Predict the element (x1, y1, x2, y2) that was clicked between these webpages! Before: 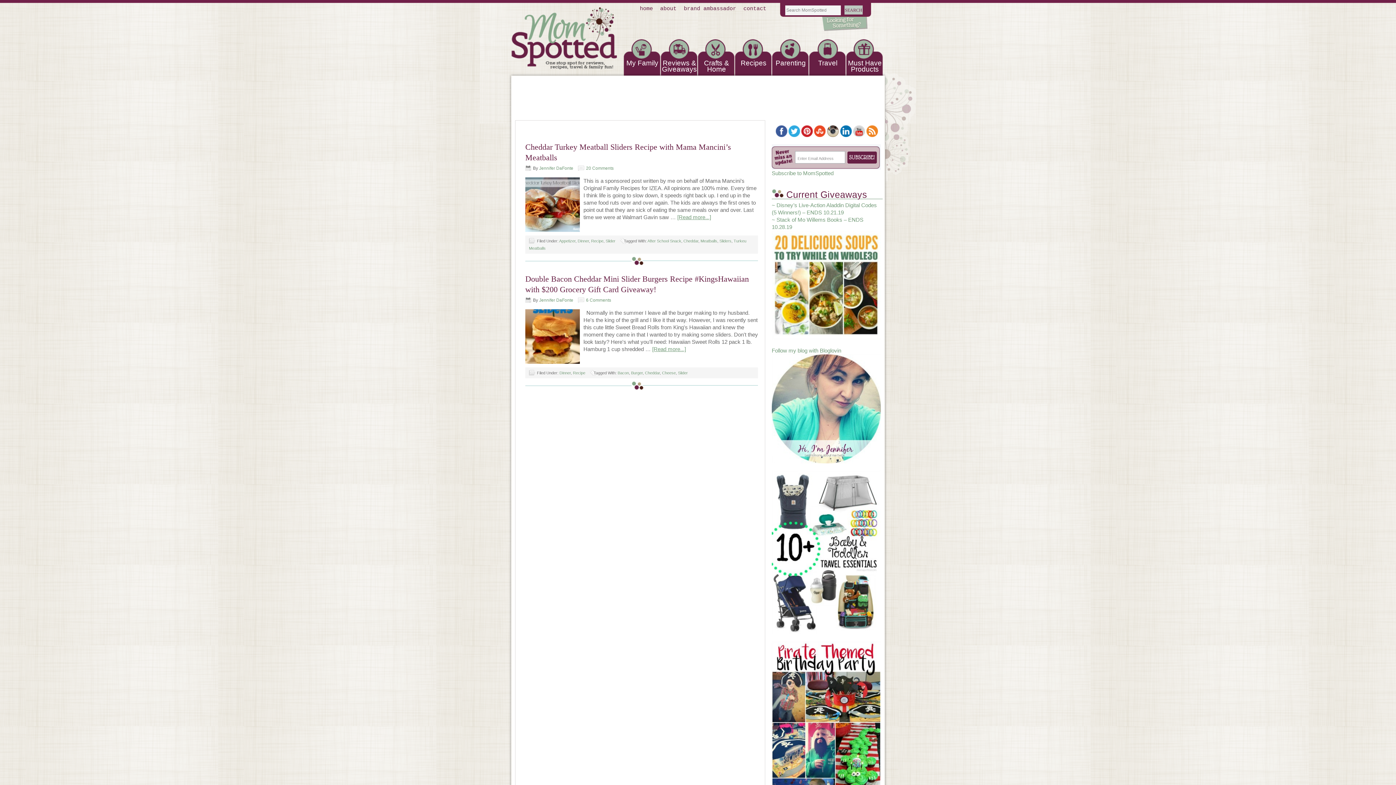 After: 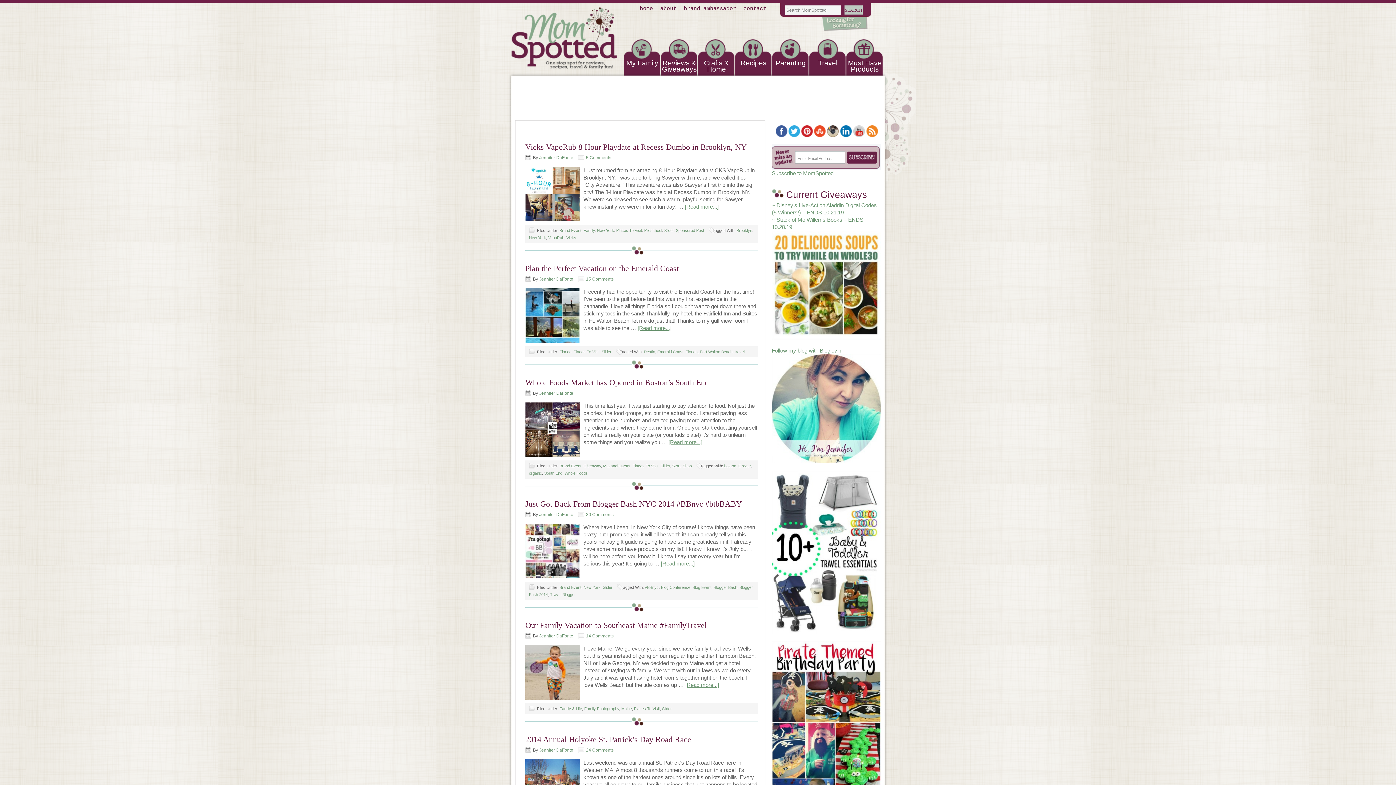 Action: bbox: (809, 60, 846, 66) label: Travel